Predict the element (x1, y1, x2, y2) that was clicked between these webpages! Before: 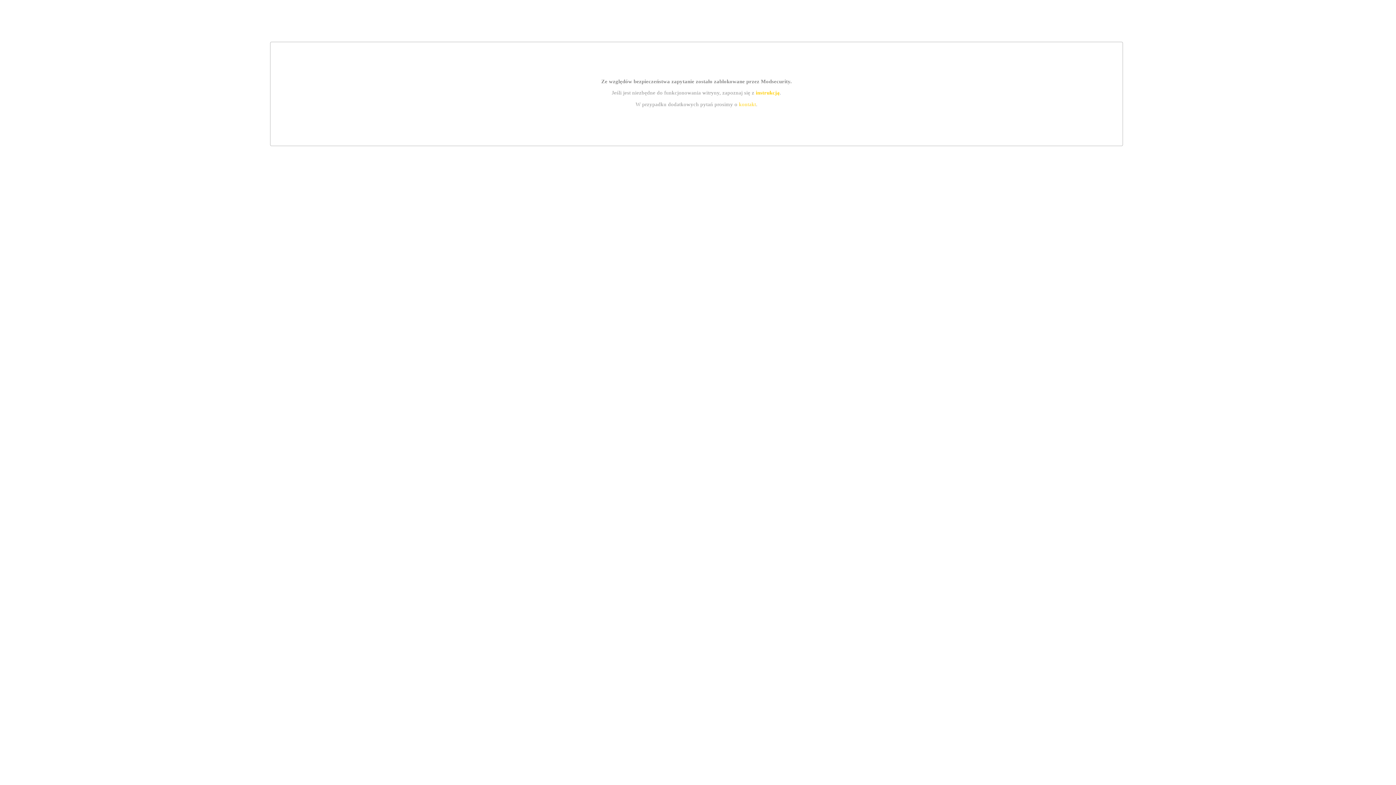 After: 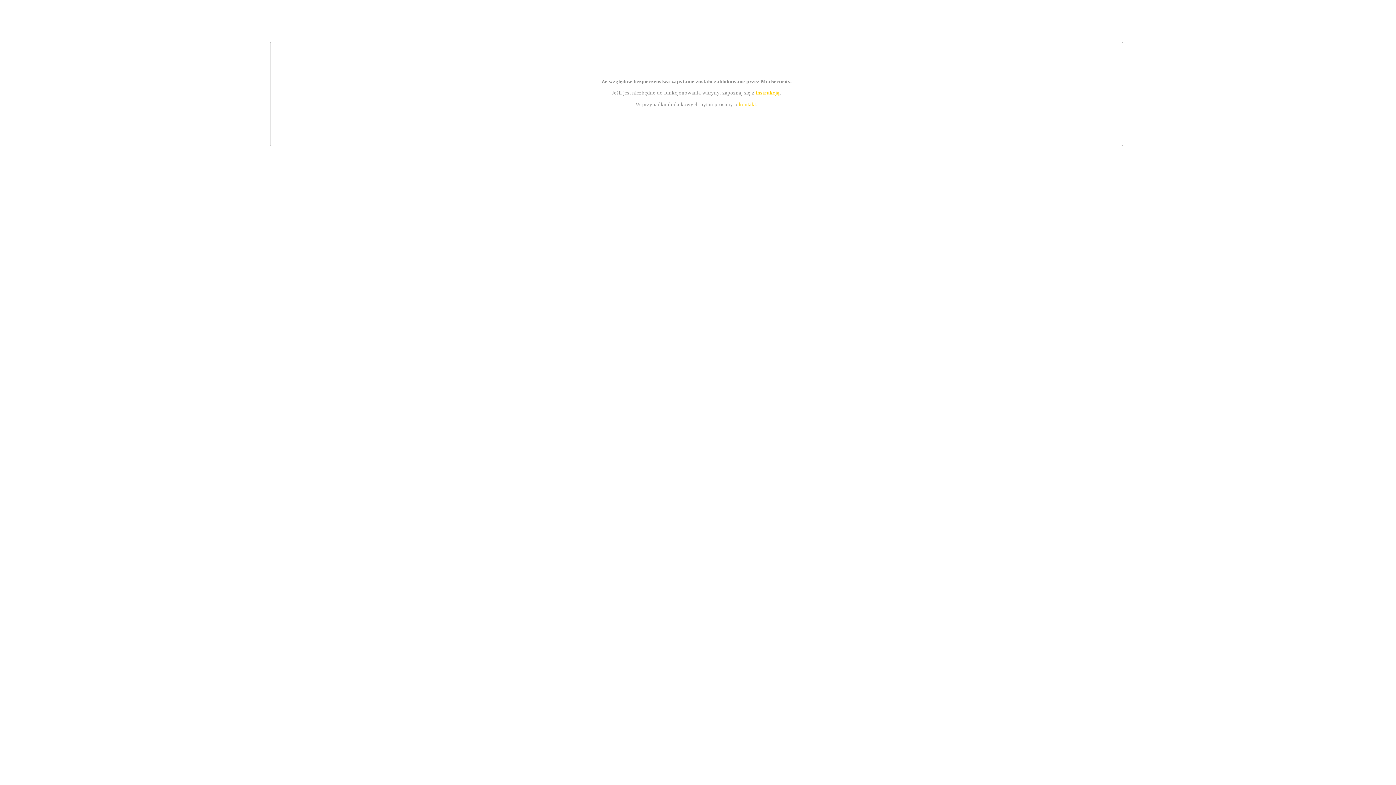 Action: label: kontakt bbox: (739, 101, 756, 107)